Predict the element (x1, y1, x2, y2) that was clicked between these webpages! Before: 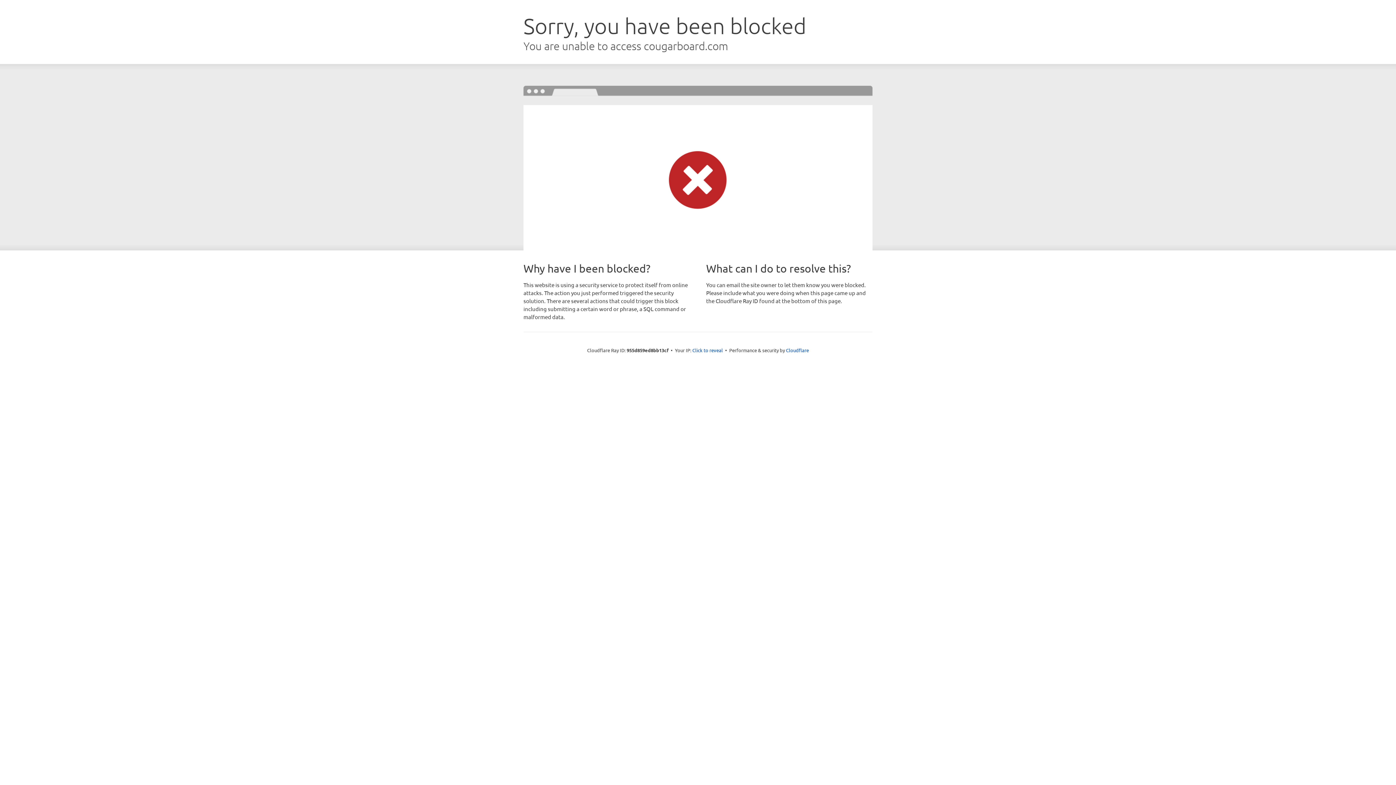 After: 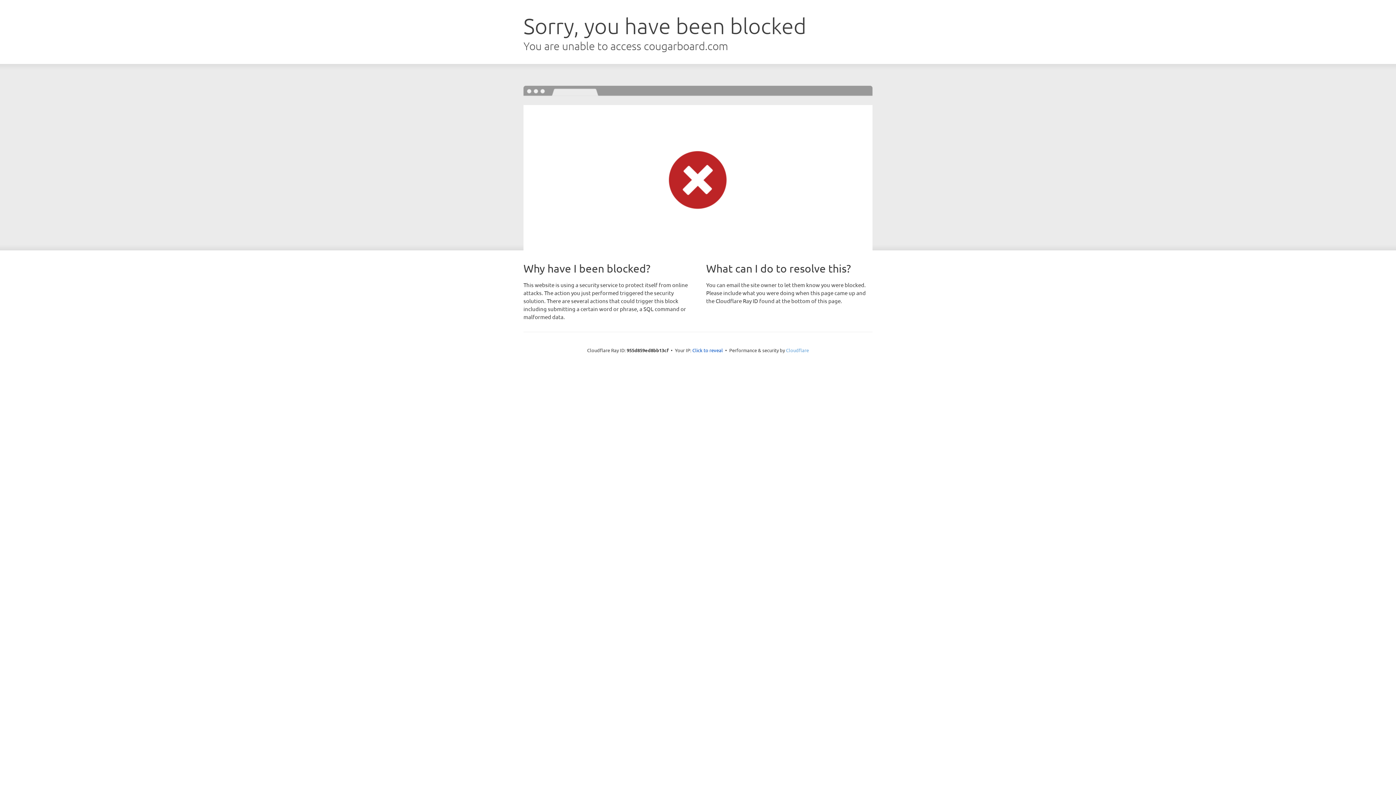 Action: label: Cloudflare bbox: (786, 347, 809, 353)